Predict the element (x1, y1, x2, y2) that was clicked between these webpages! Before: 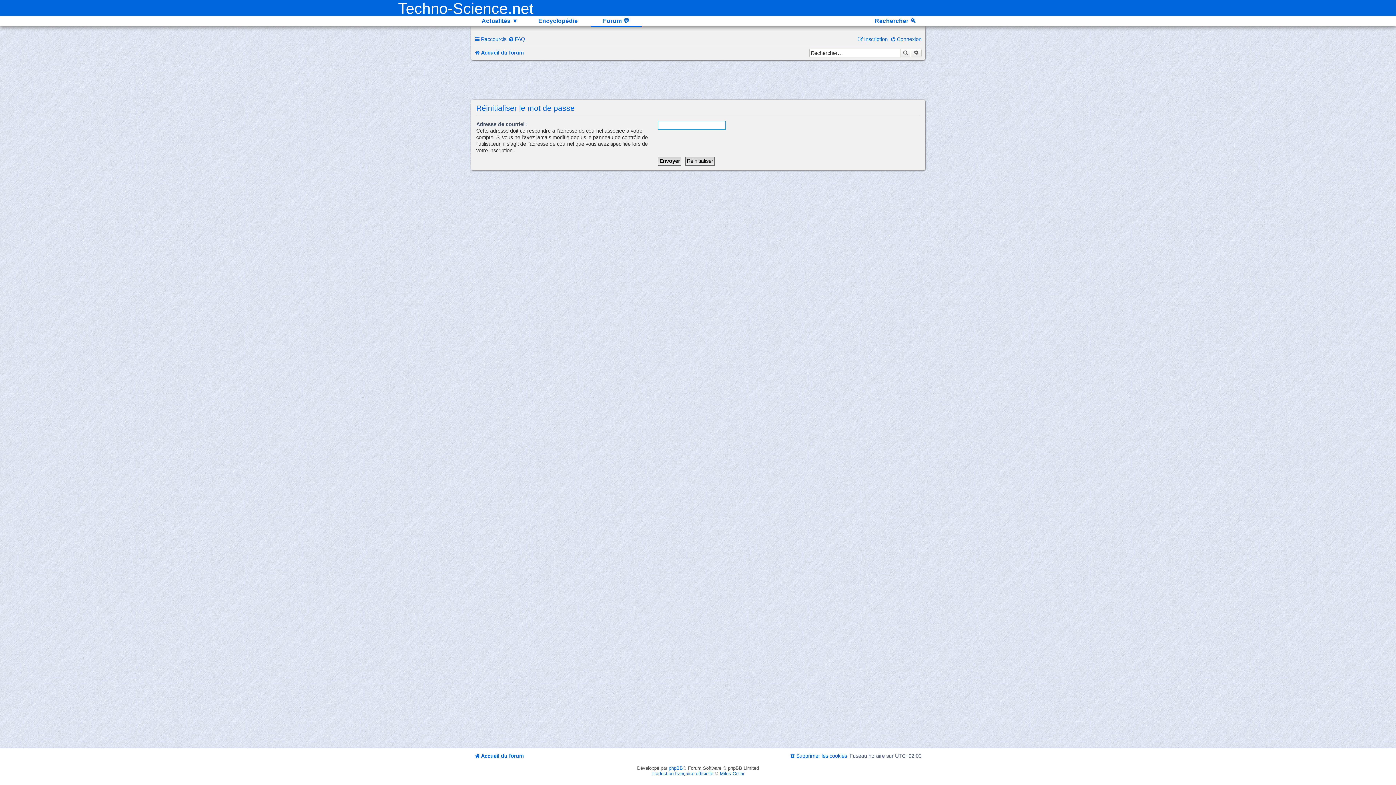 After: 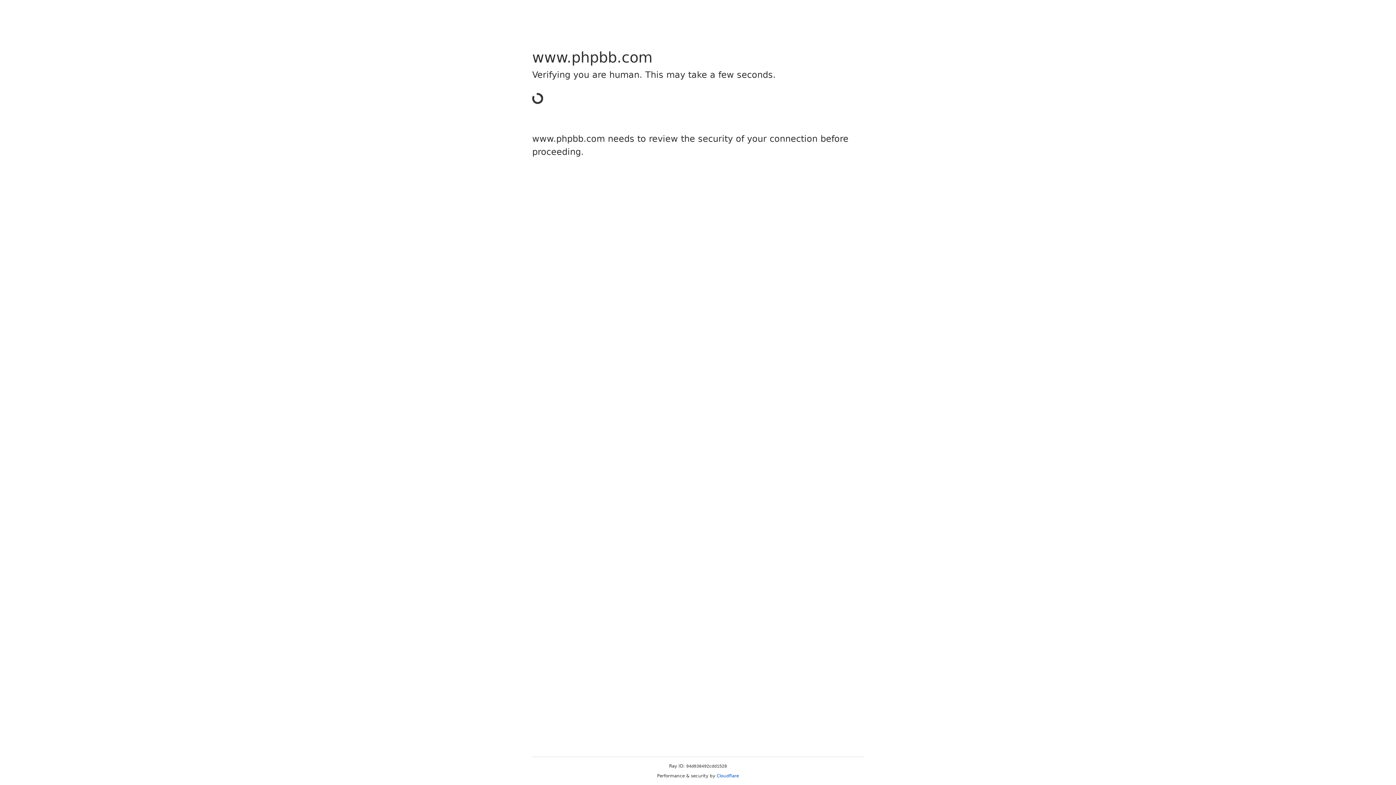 Action: bbox: (668, 765, 683, 771) label: phpBB